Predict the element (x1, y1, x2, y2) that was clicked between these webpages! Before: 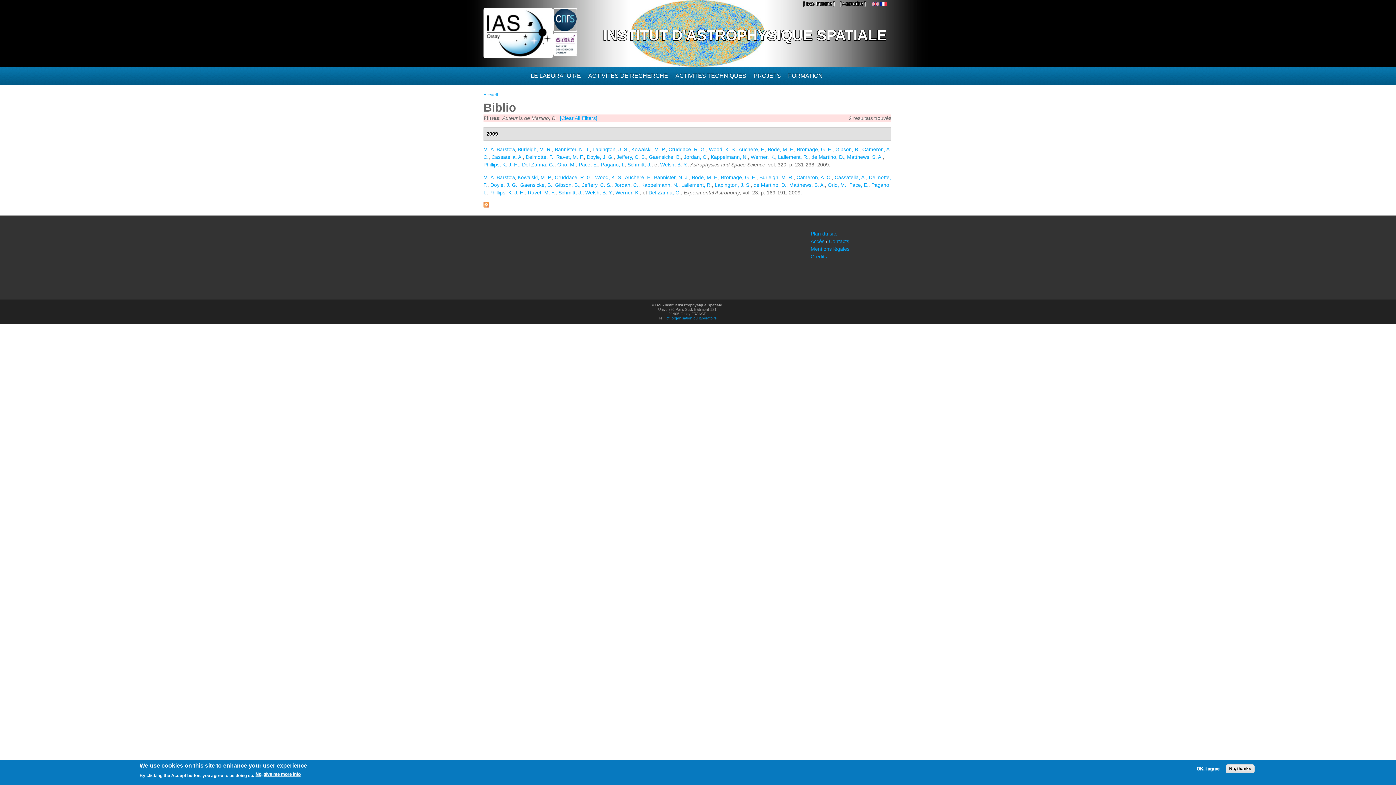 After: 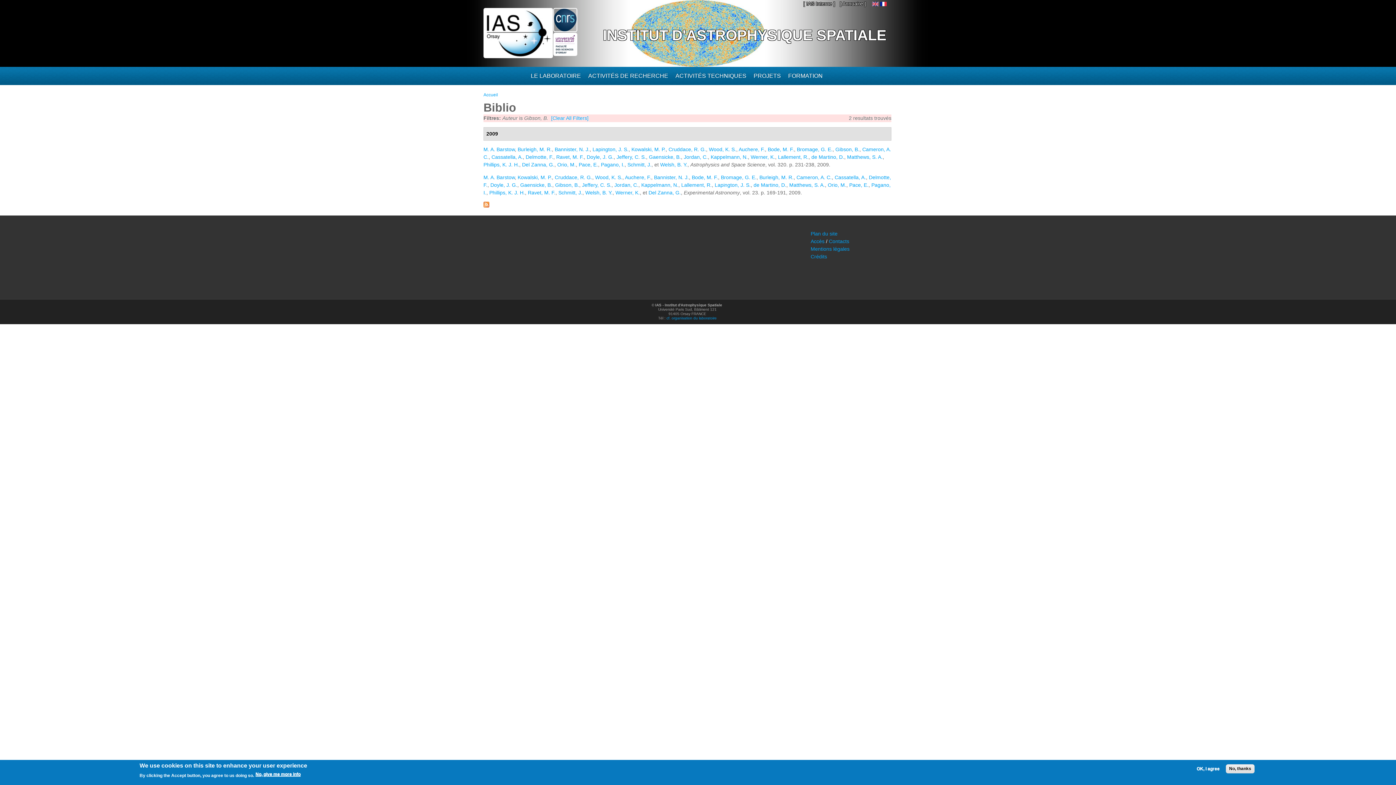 Action: bbox: (835, 146, 859, 152) label: Gibson, B.